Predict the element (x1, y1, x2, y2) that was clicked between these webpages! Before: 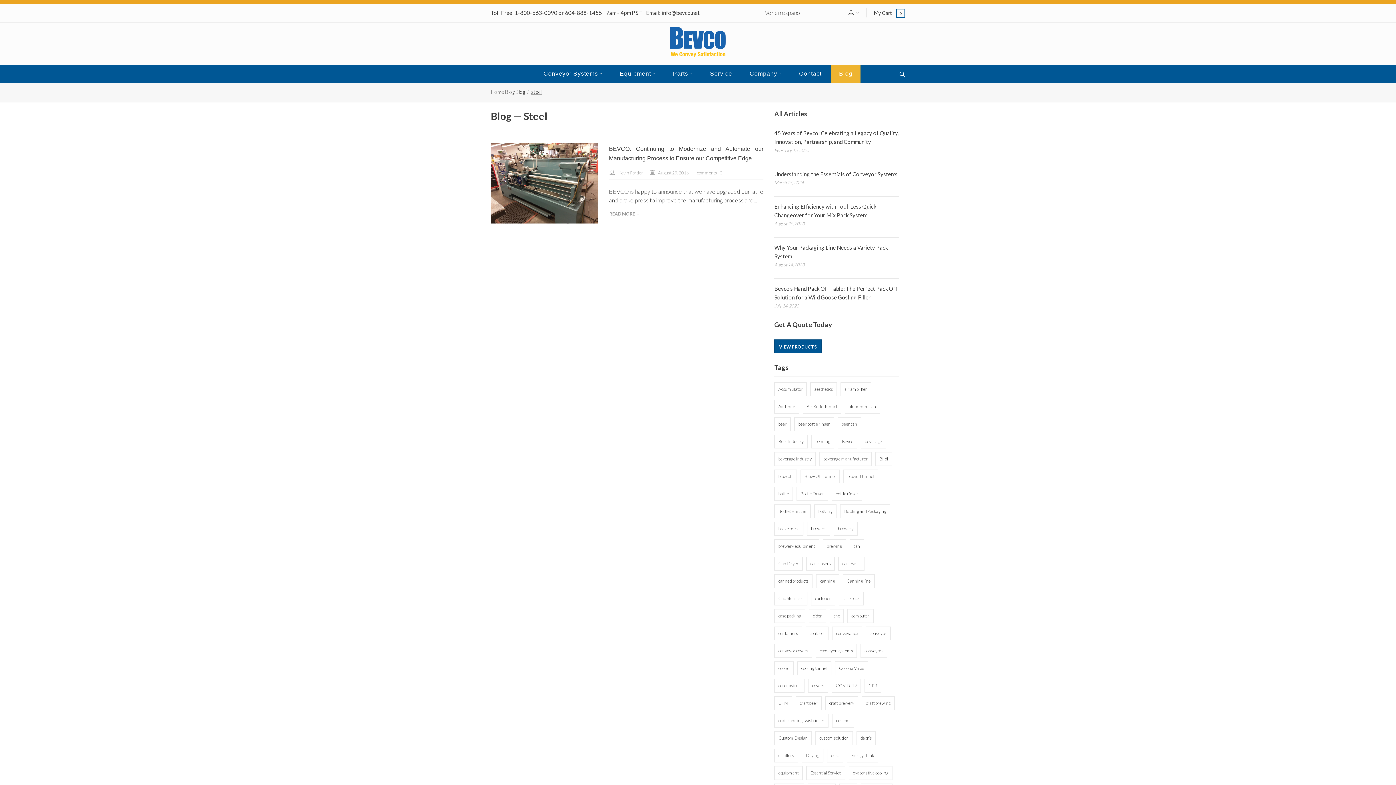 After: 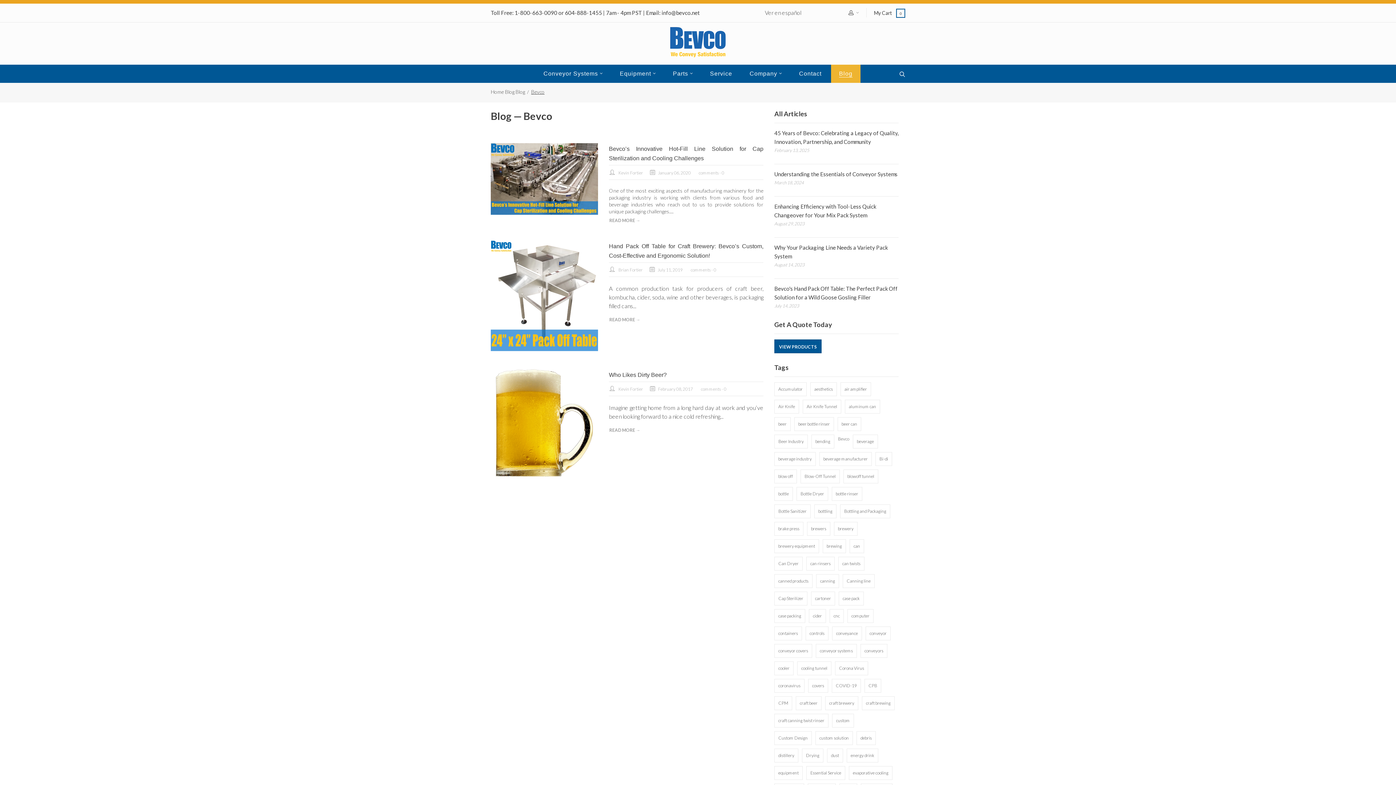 Action: bbox: (838, 434, 857, 448) label: Bevco